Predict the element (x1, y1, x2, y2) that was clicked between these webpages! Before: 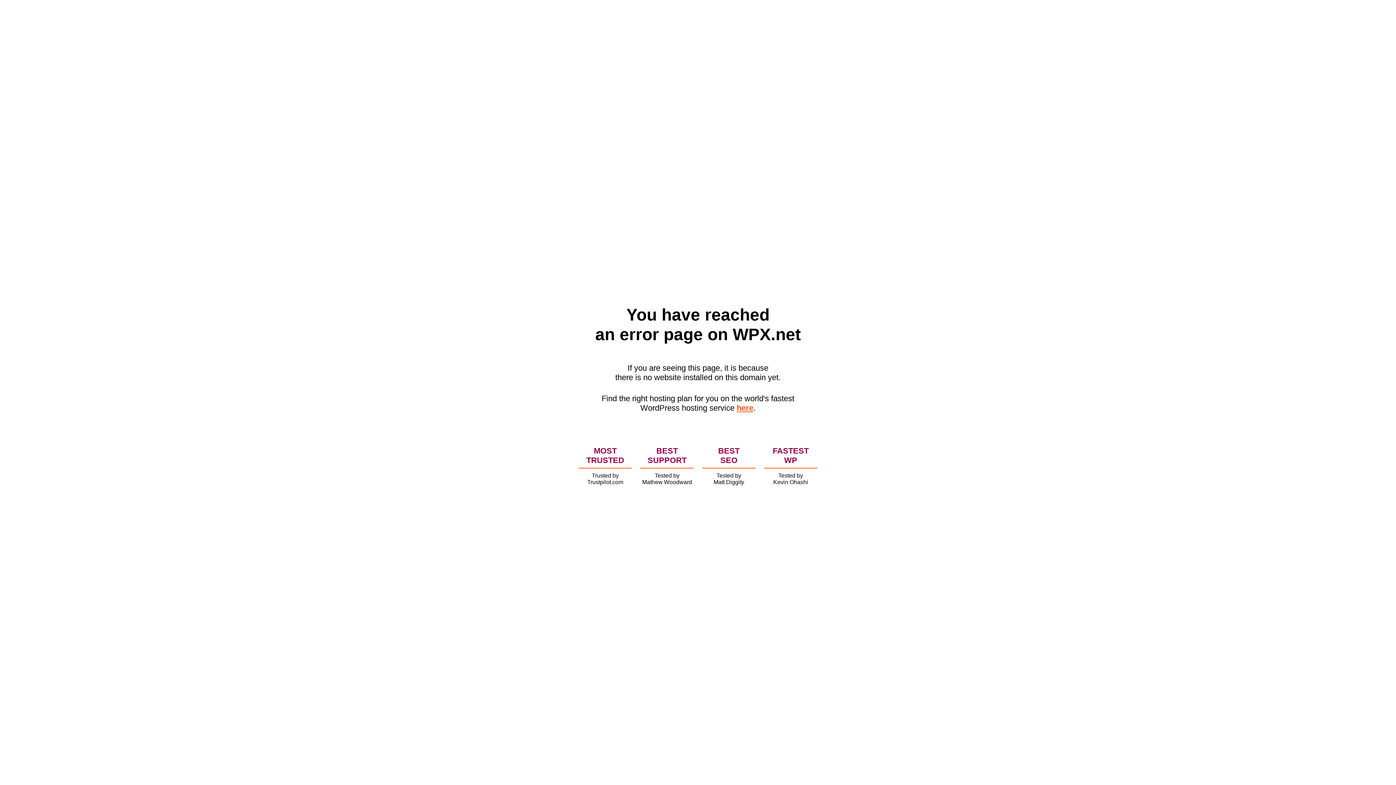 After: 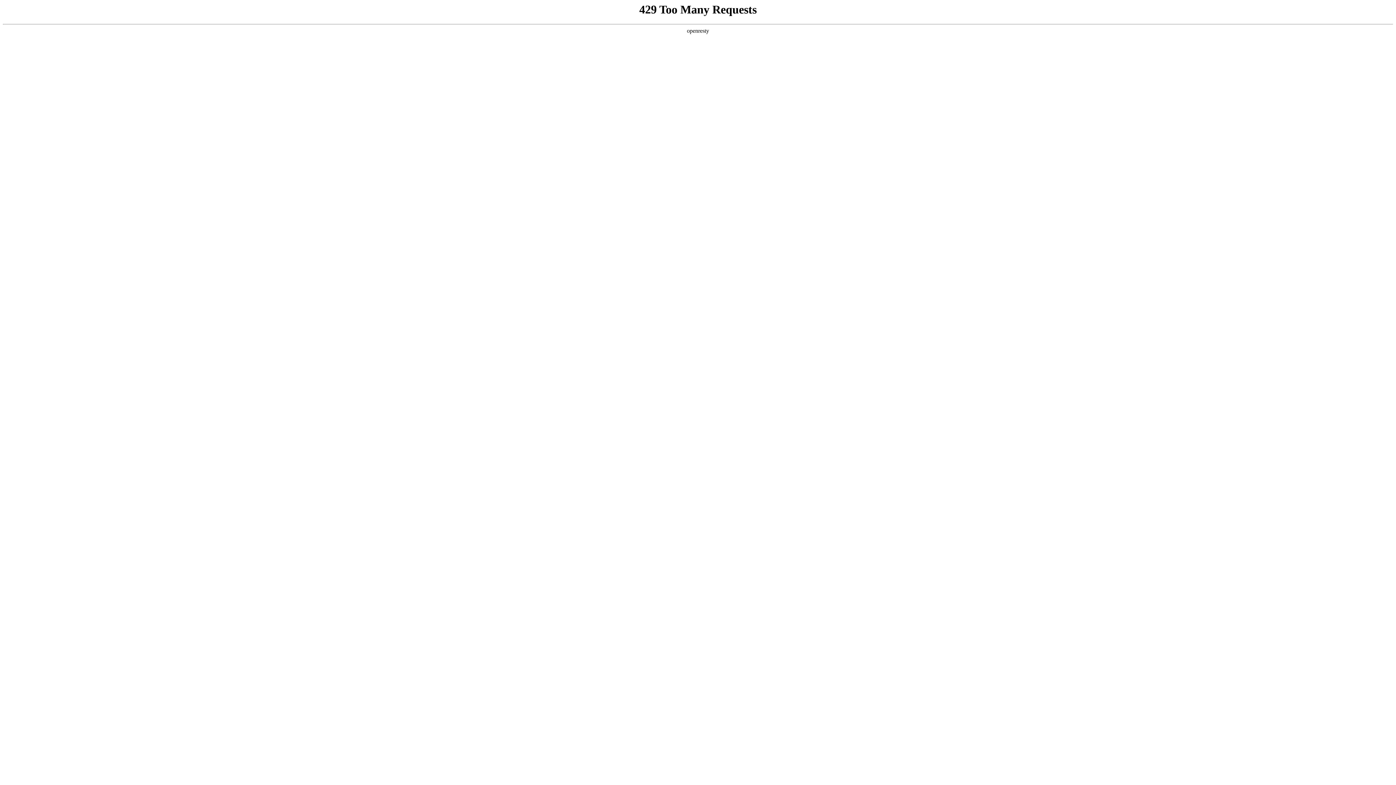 Action: label: here bbox: (736, 403, 753, 412)